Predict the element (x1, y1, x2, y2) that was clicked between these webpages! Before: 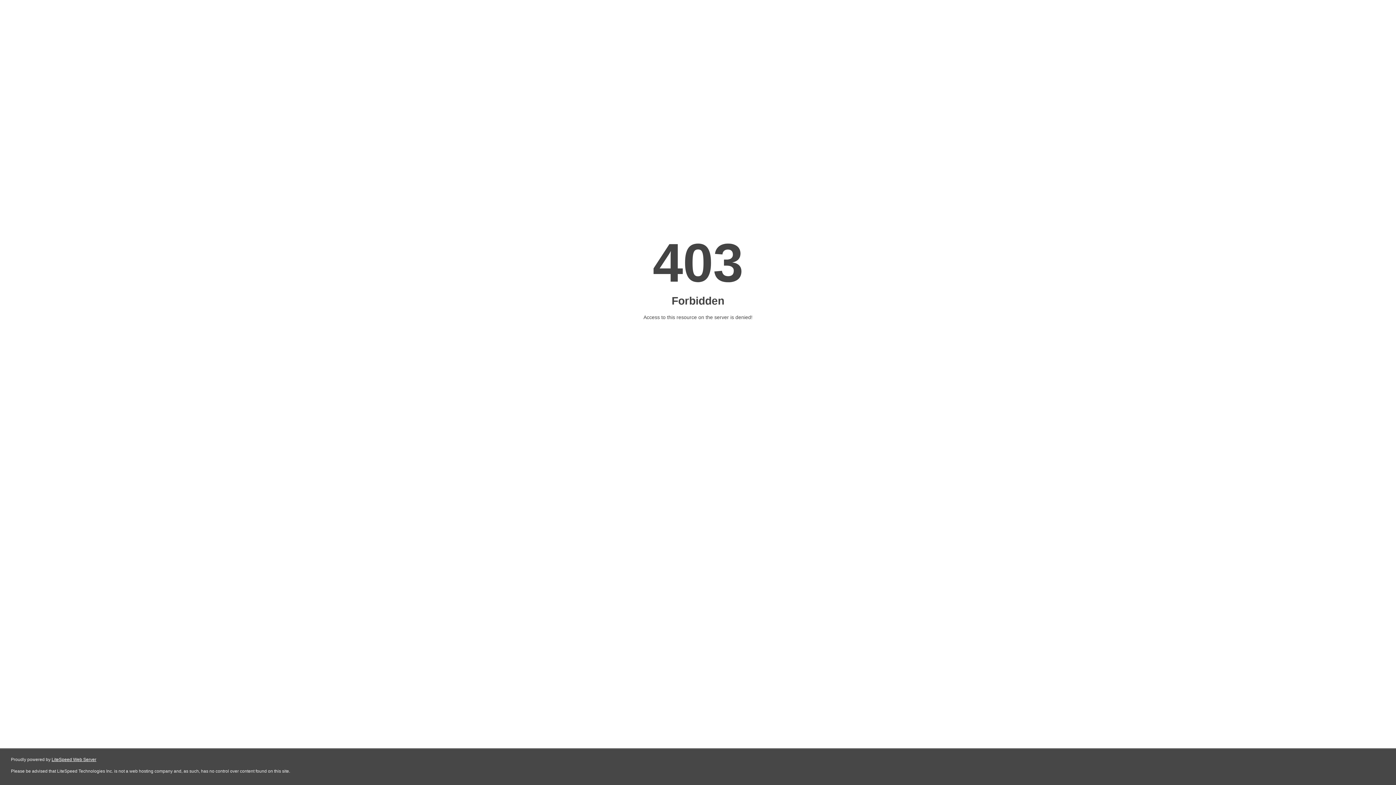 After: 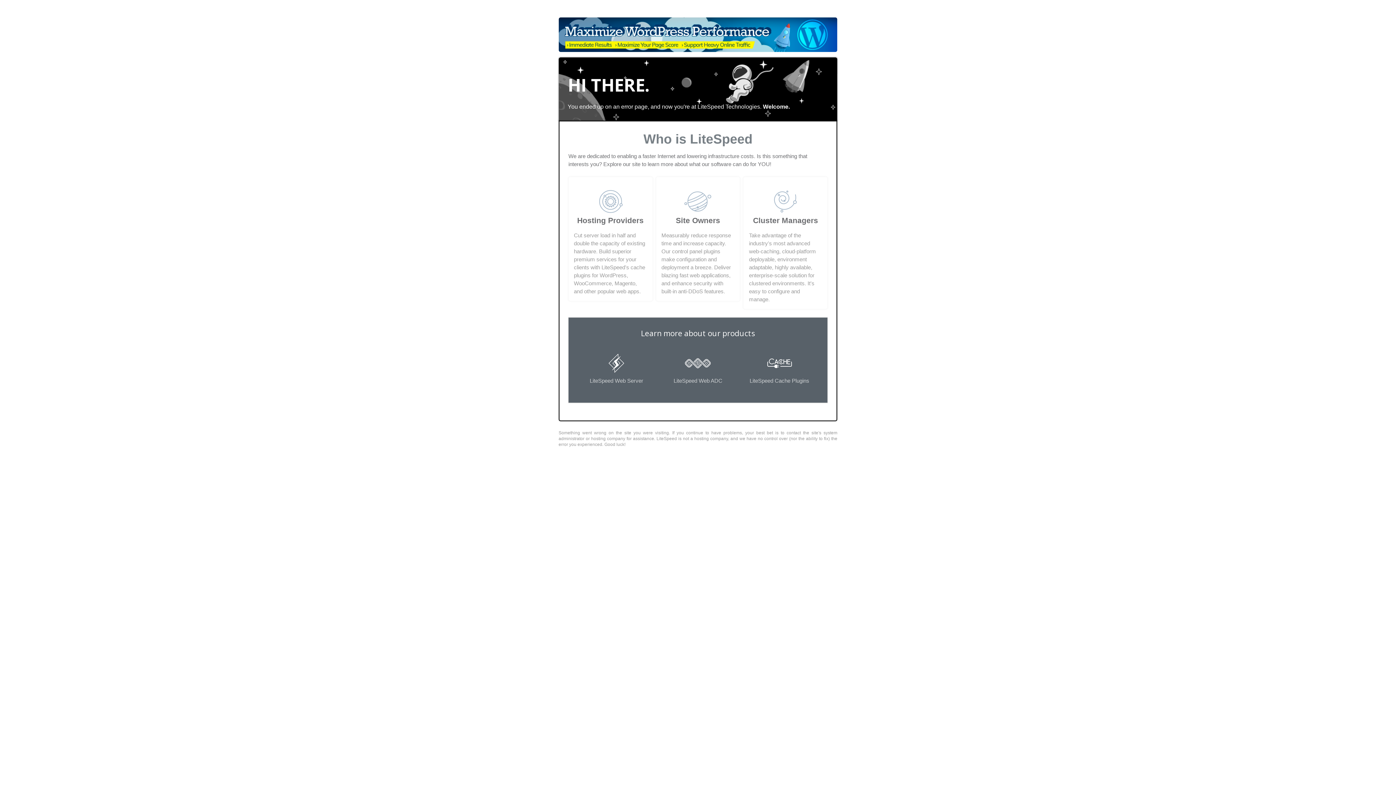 Action: label: LiteSpeed Web Server bbox: (51, 757, 96, 762)